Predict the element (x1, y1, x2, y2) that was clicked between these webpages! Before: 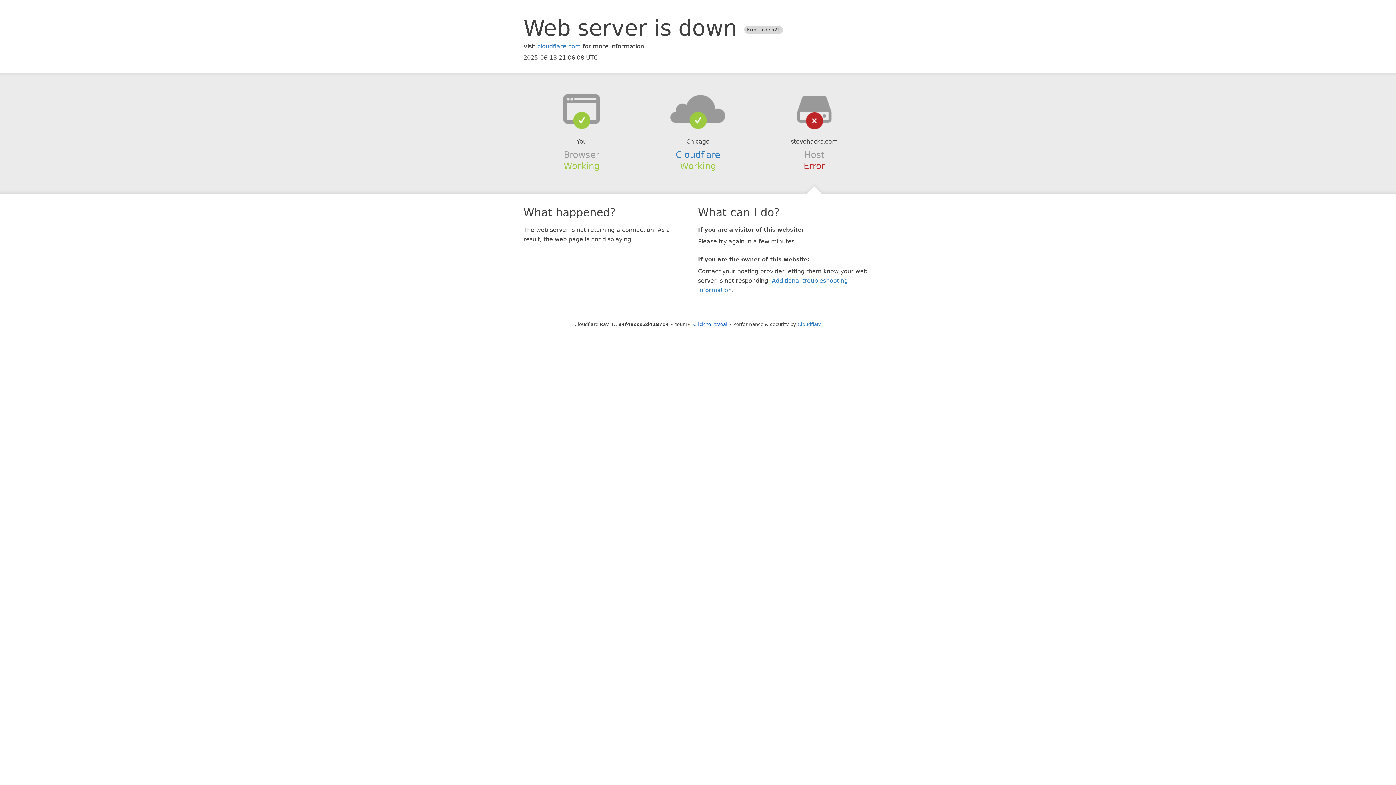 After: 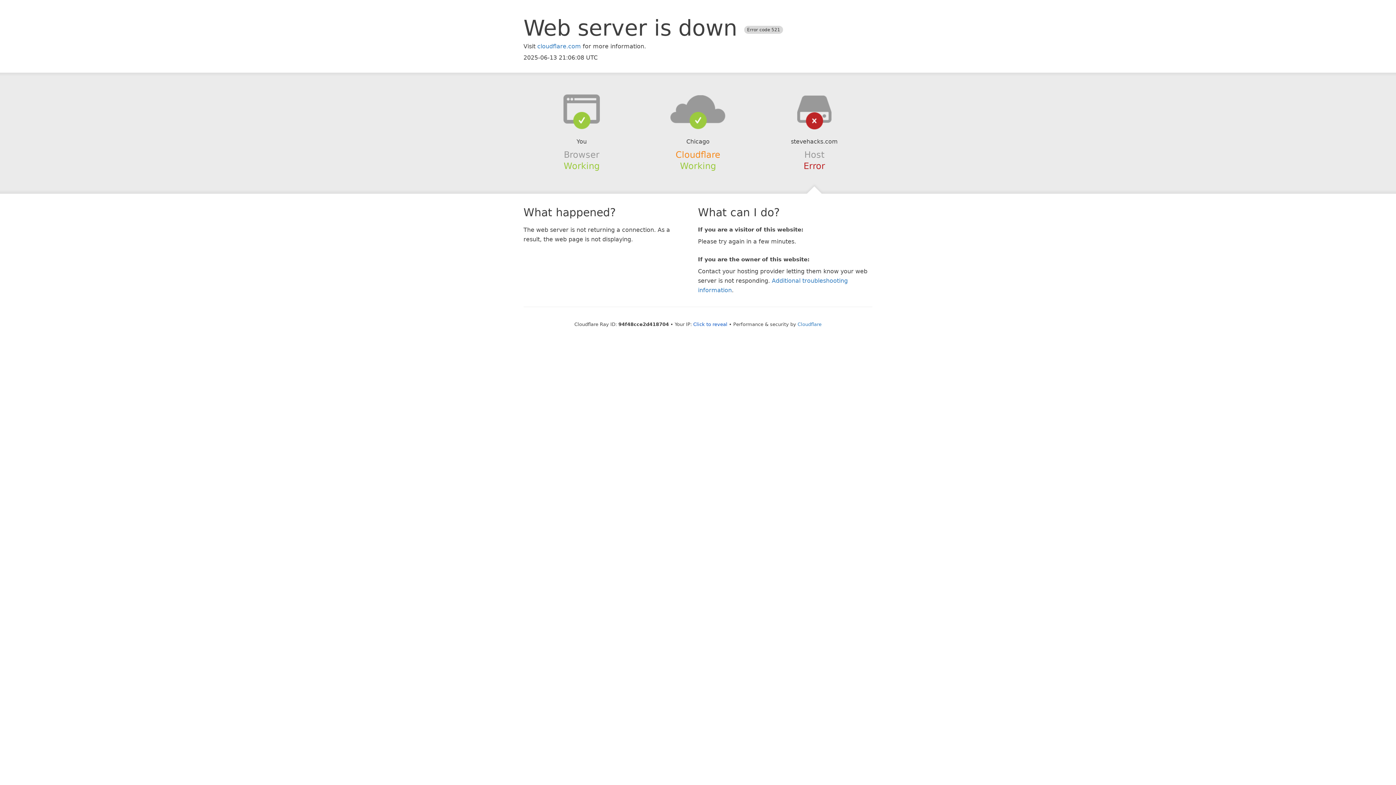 Action: bbox: (675, 149, 720, 159) label: Cloudflare